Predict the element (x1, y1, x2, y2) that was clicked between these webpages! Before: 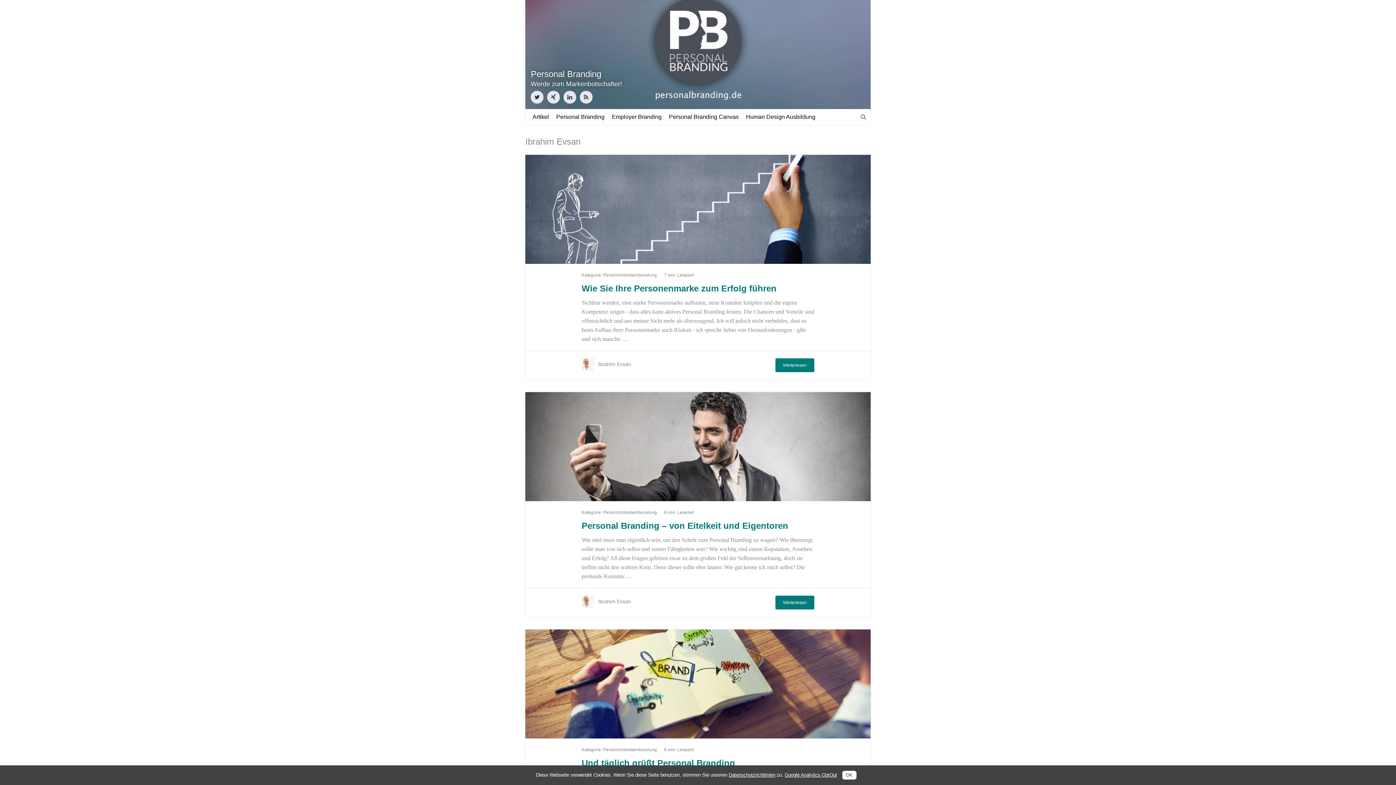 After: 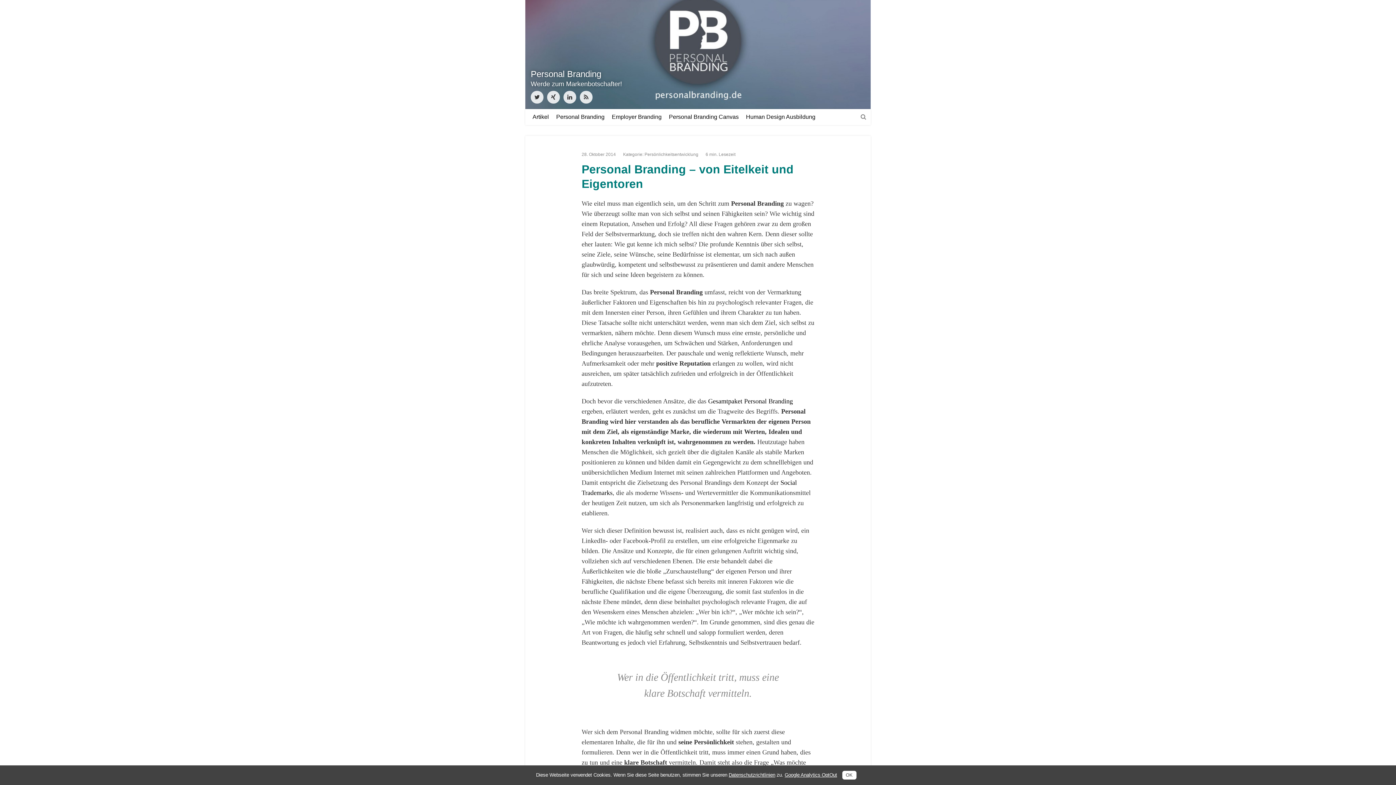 Action: bbox: (525, 520, 870, 532) label: Personal Branding – von Eitelkeit und Eigentoren